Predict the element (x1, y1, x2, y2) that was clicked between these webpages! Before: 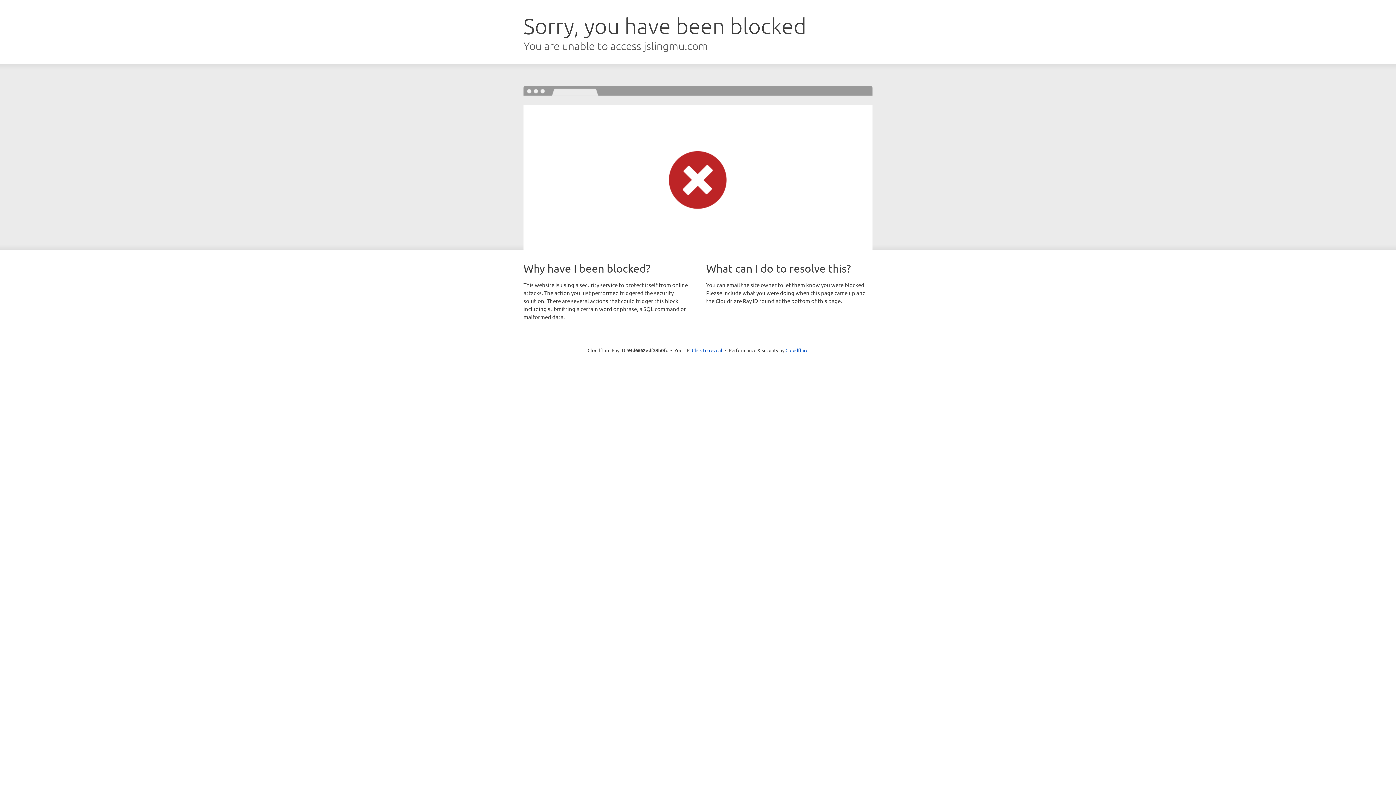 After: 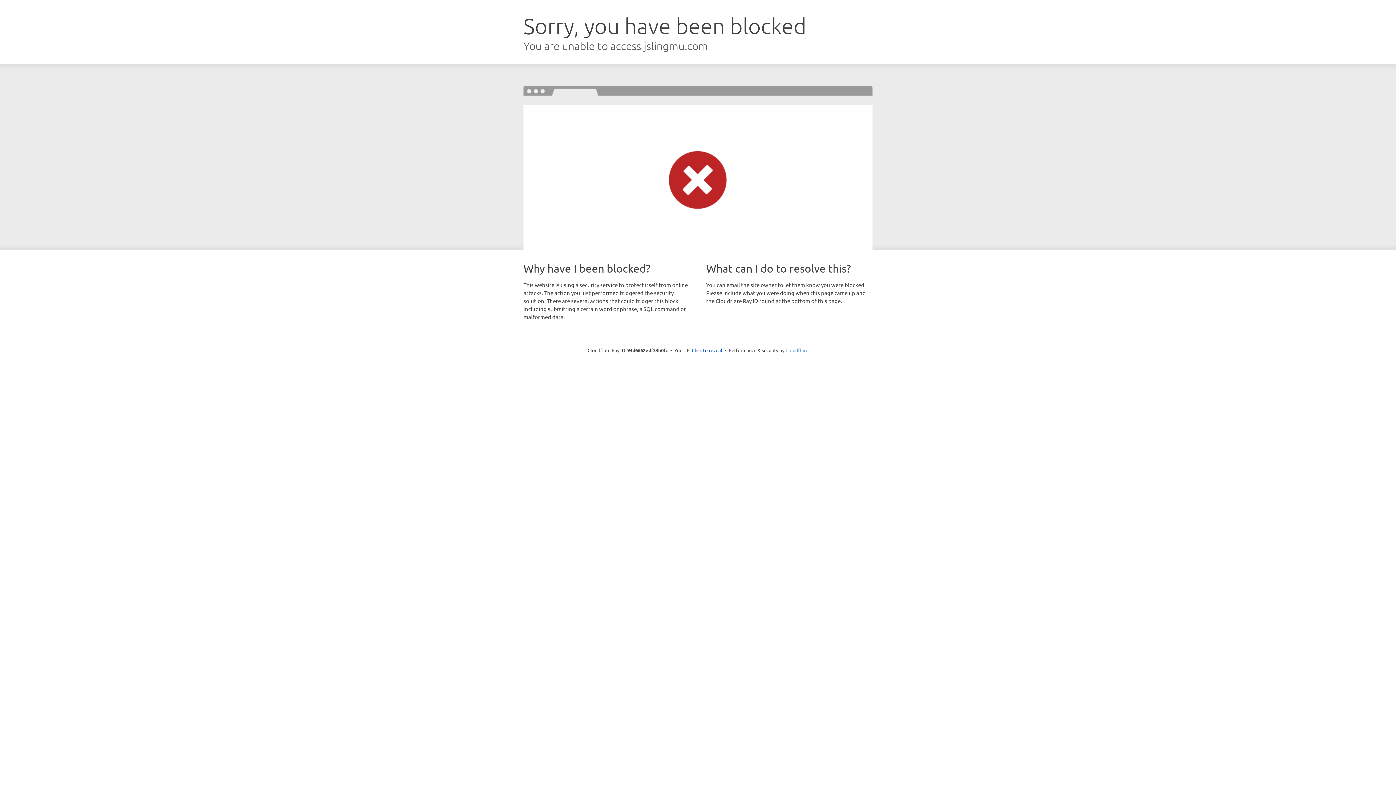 Action: bbox: (785, 347, 808, 353) label: Cloudflare